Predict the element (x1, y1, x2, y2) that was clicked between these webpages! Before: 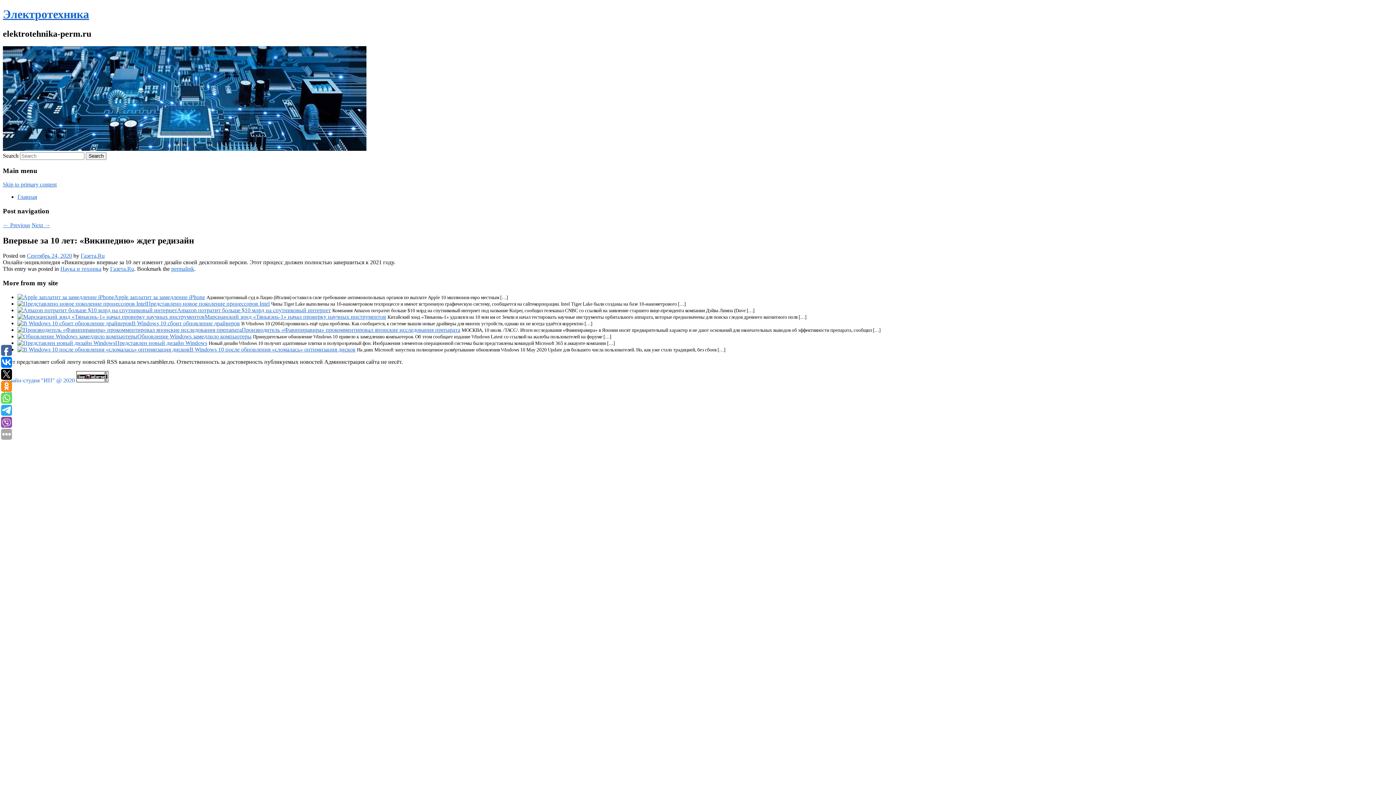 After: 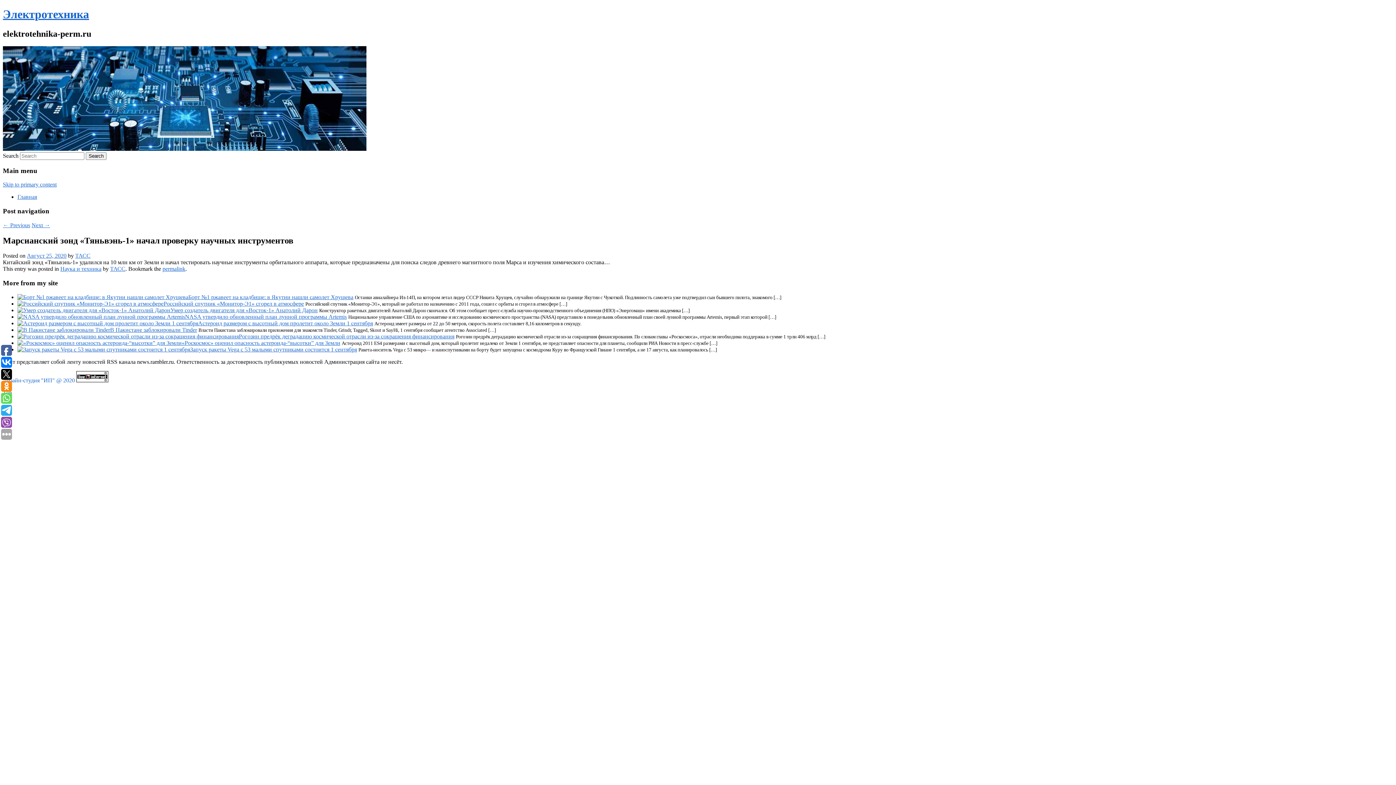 Action: bbox: (17, 313, 204, 319)